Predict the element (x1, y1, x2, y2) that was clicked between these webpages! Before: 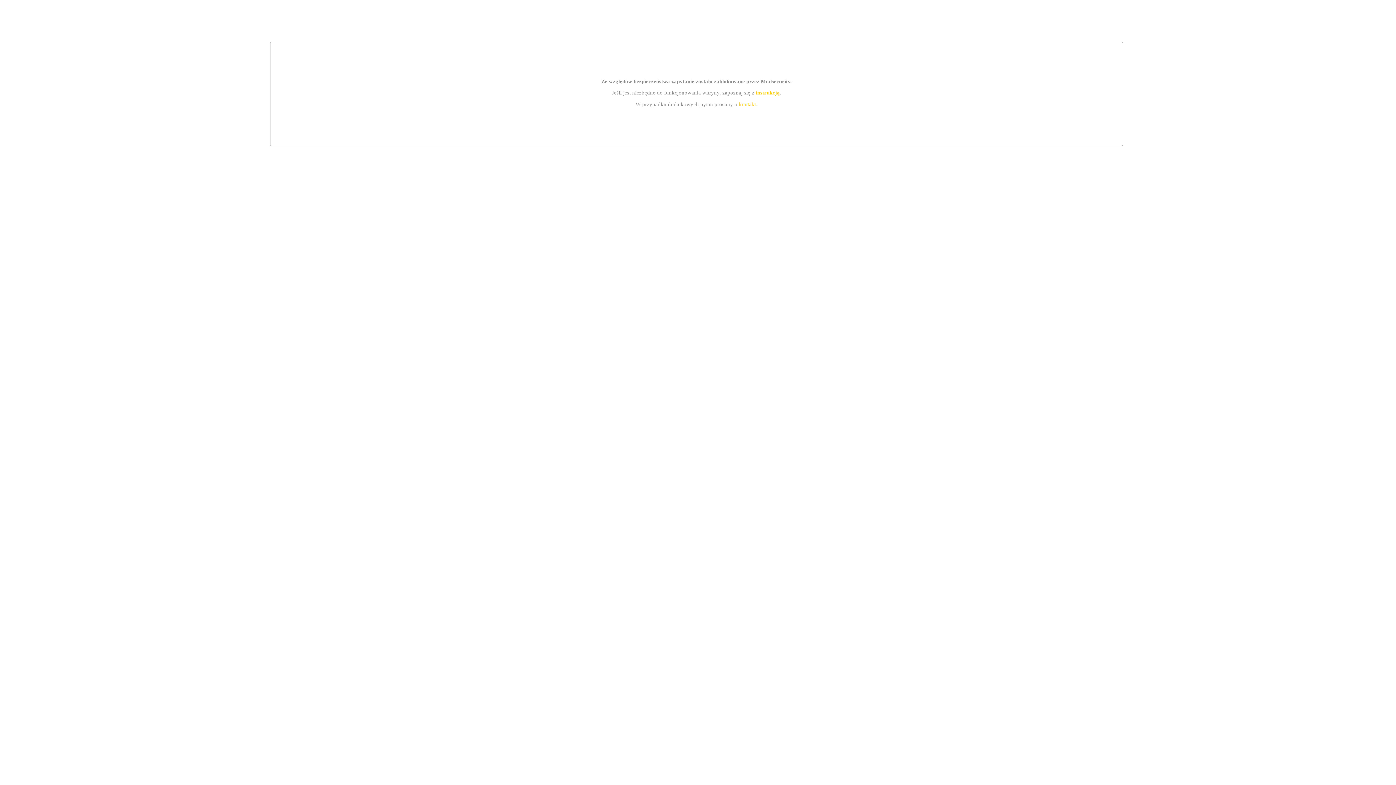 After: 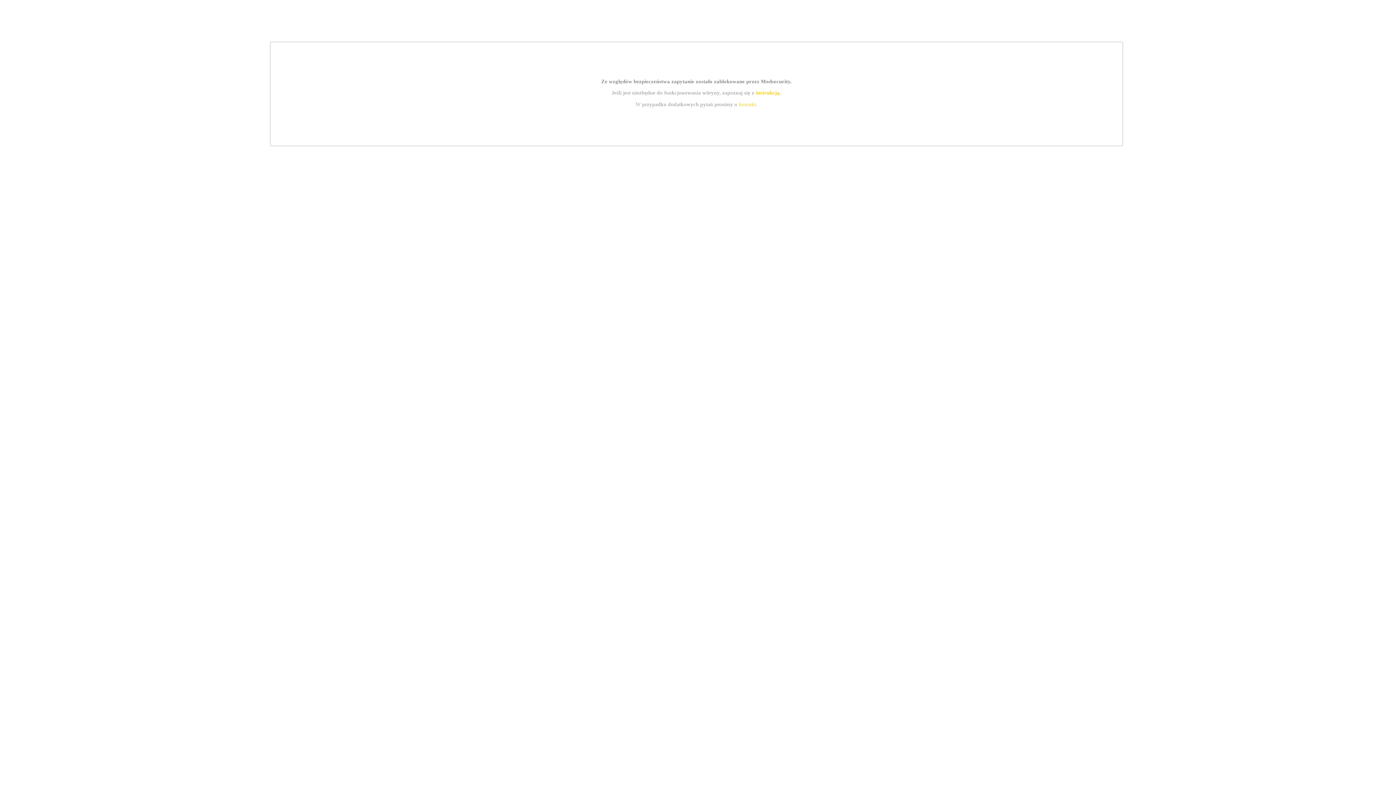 Action: label: instrukcją bbox: (755, 89, 779, 95)